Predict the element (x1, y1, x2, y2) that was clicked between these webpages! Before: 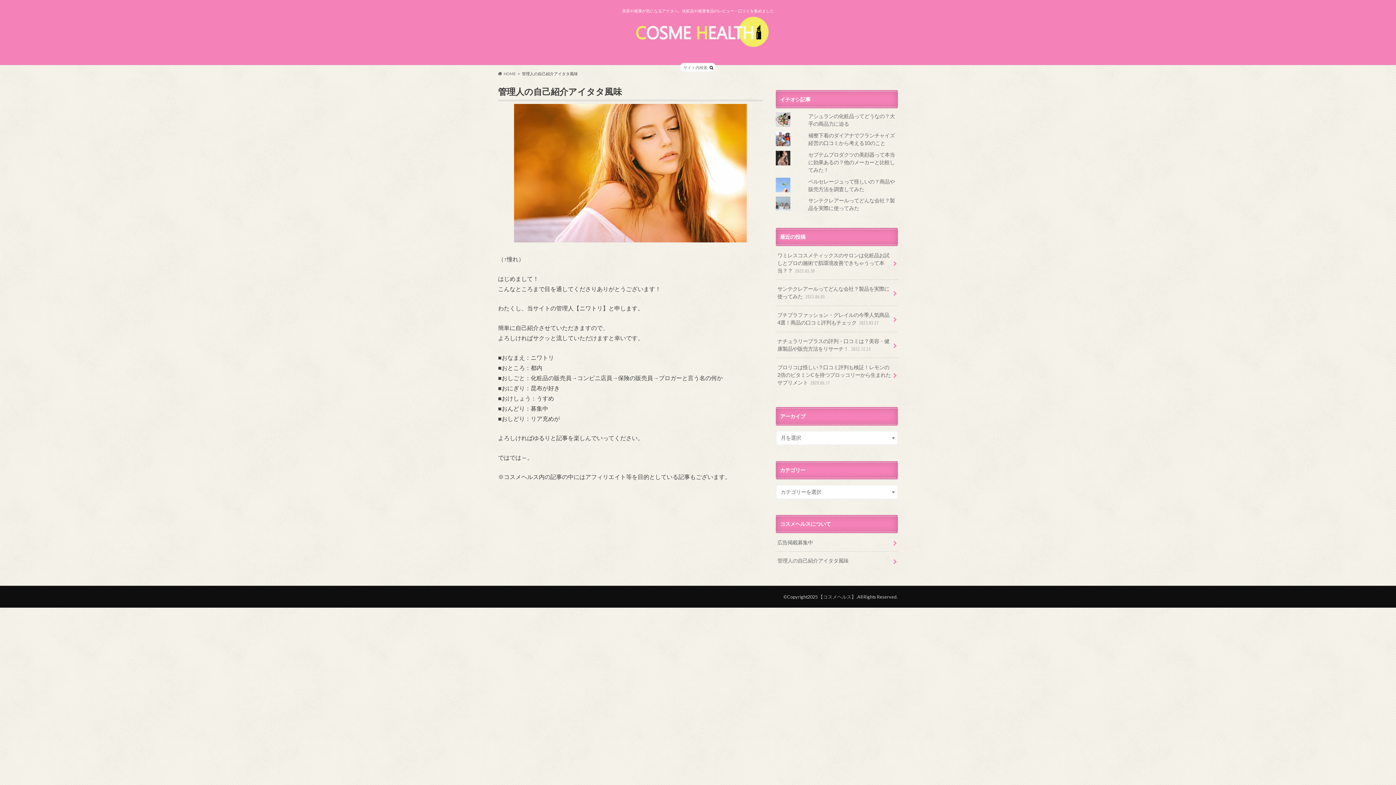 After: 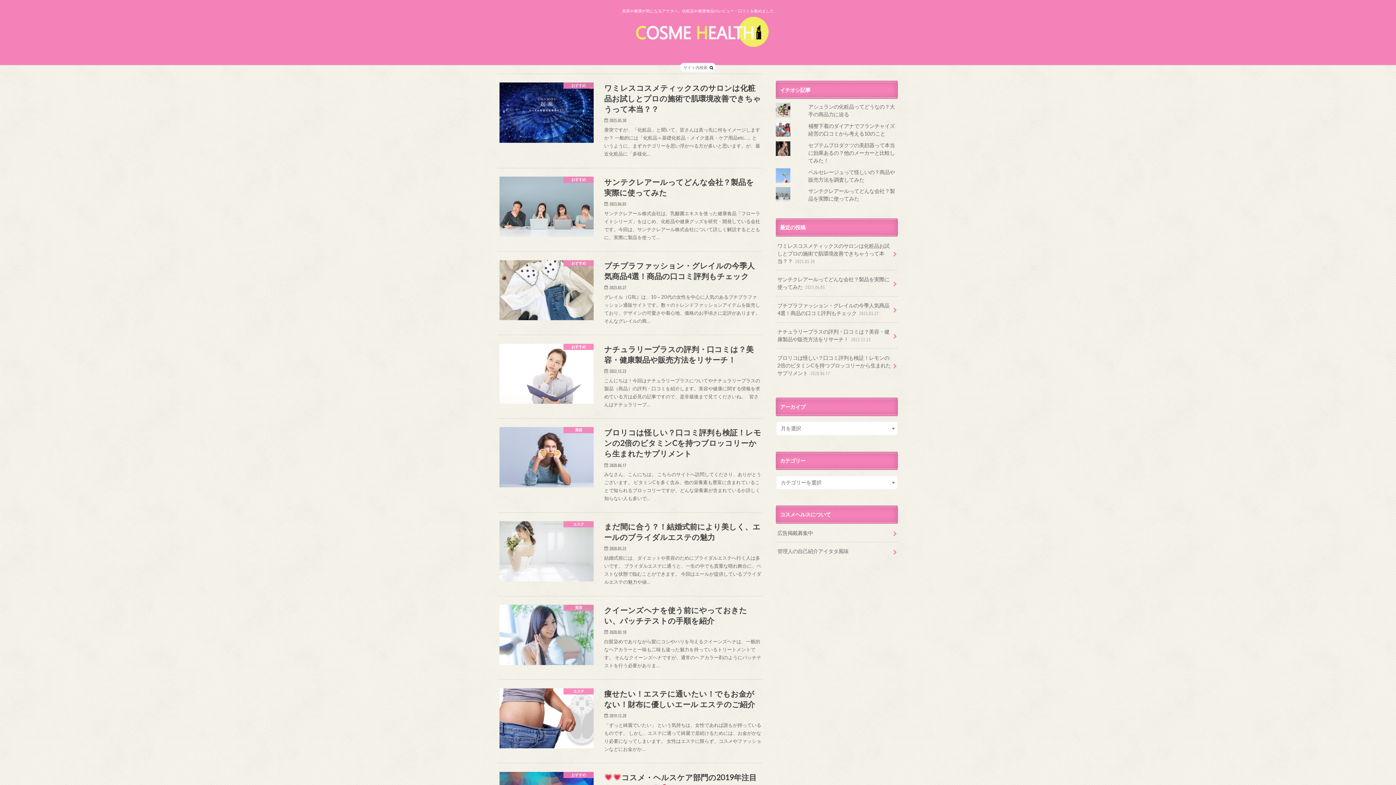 Action: bbox: (627, 14, 769, 48)